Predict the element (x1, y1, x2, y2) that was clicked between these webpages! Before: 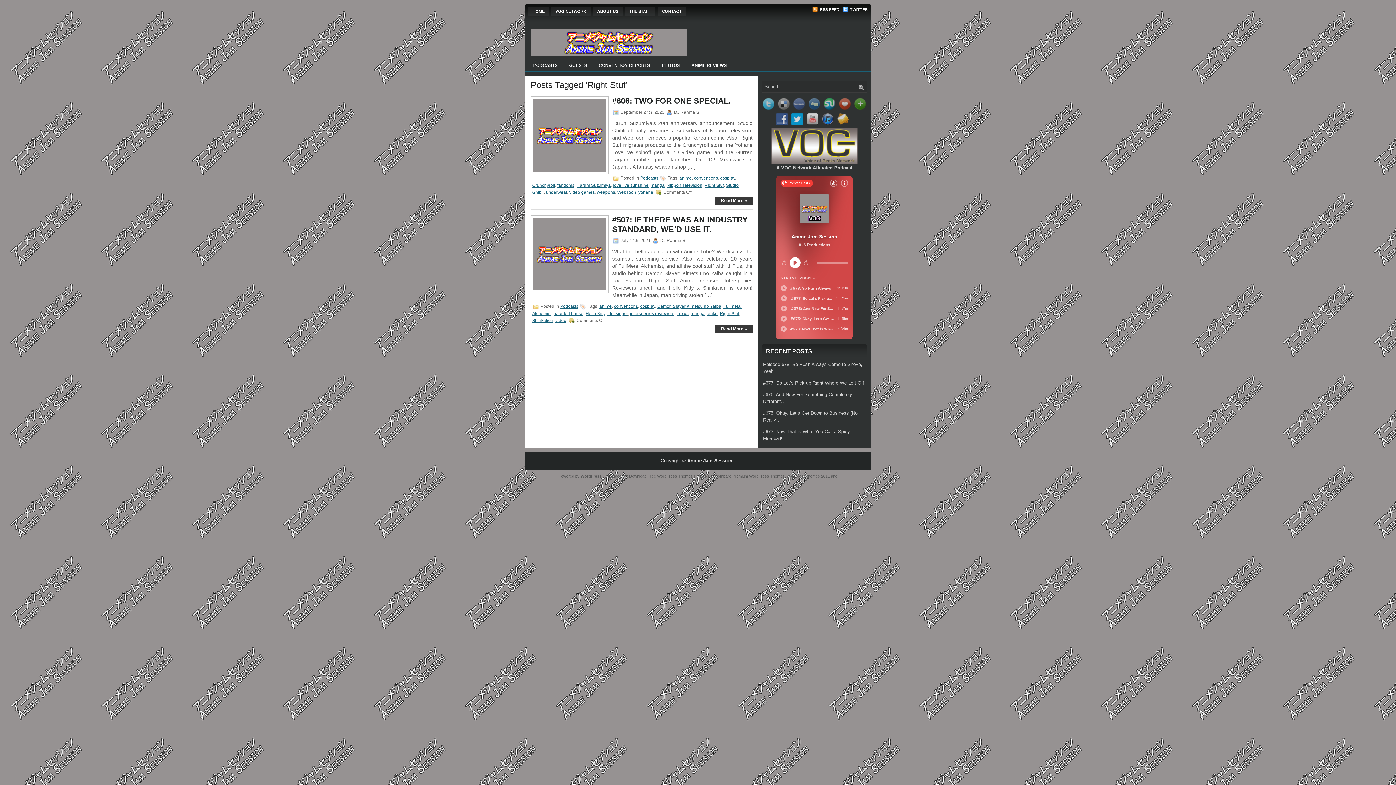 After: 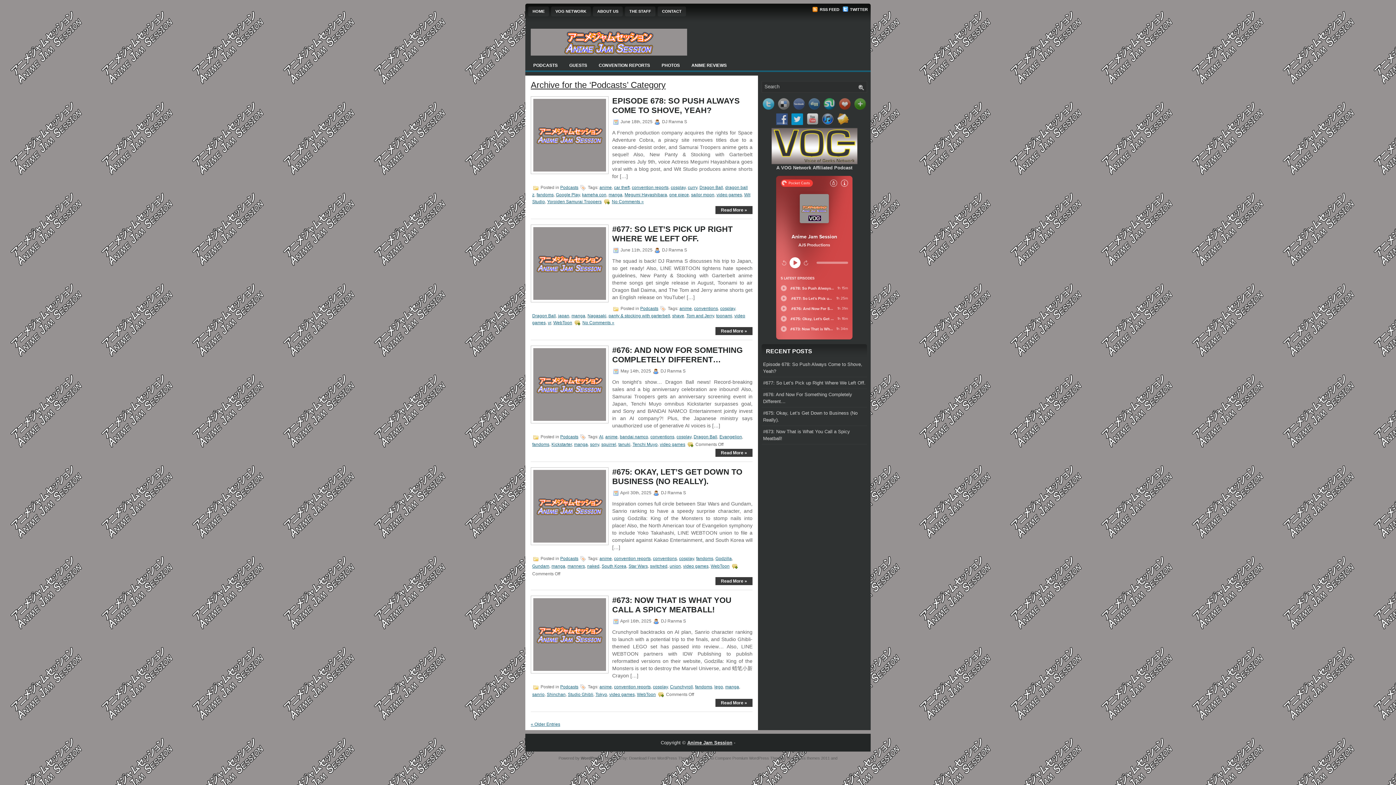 Action: label: Podcasts bbox: (640, 175, 658, 180)